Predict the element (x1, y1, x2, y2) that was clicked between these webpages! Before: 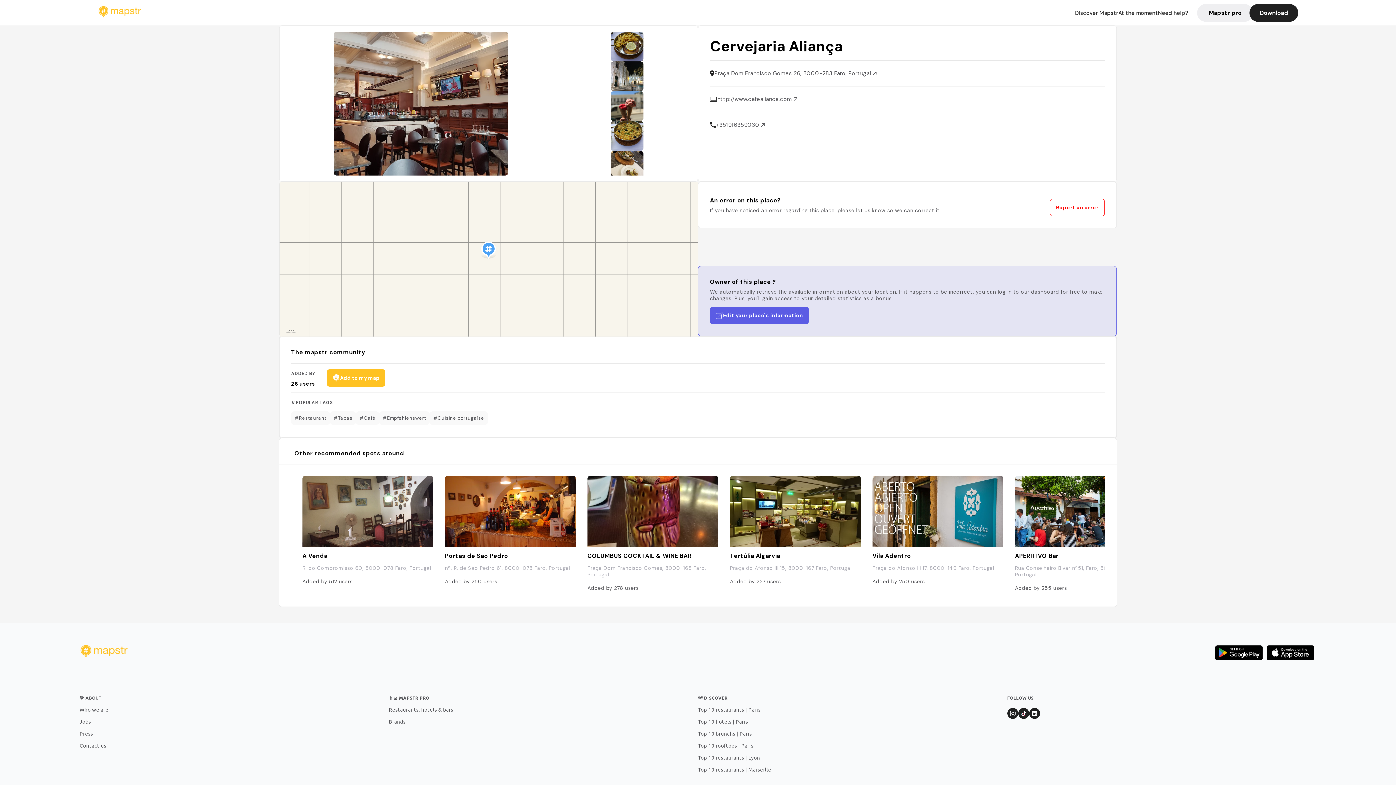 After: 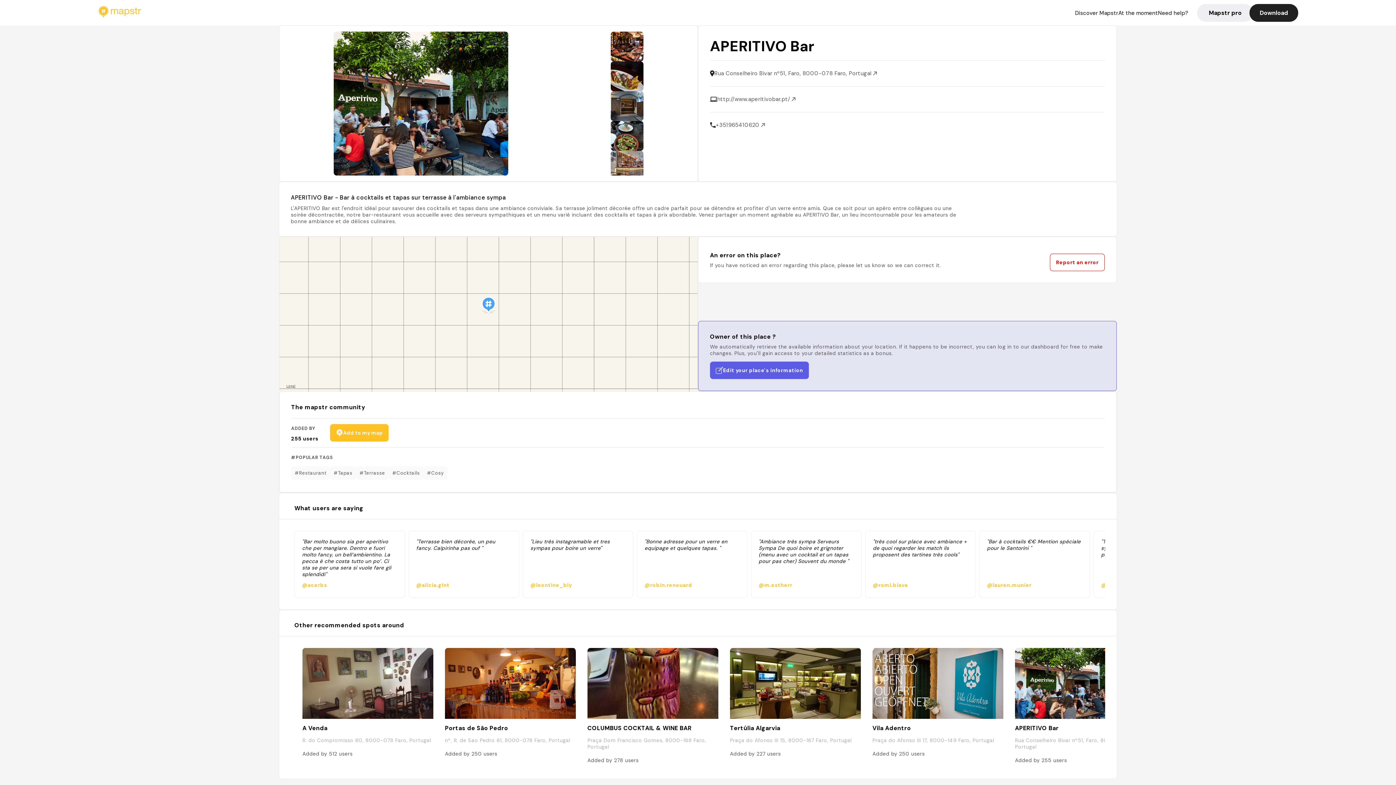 Action: label: APERITIVO Bar
Rua Conselheiro Bivar nº51, Faro, 8000-078 Faro, Portugal
Added by 255 users bbox: (1003, 476, 1146, 595)